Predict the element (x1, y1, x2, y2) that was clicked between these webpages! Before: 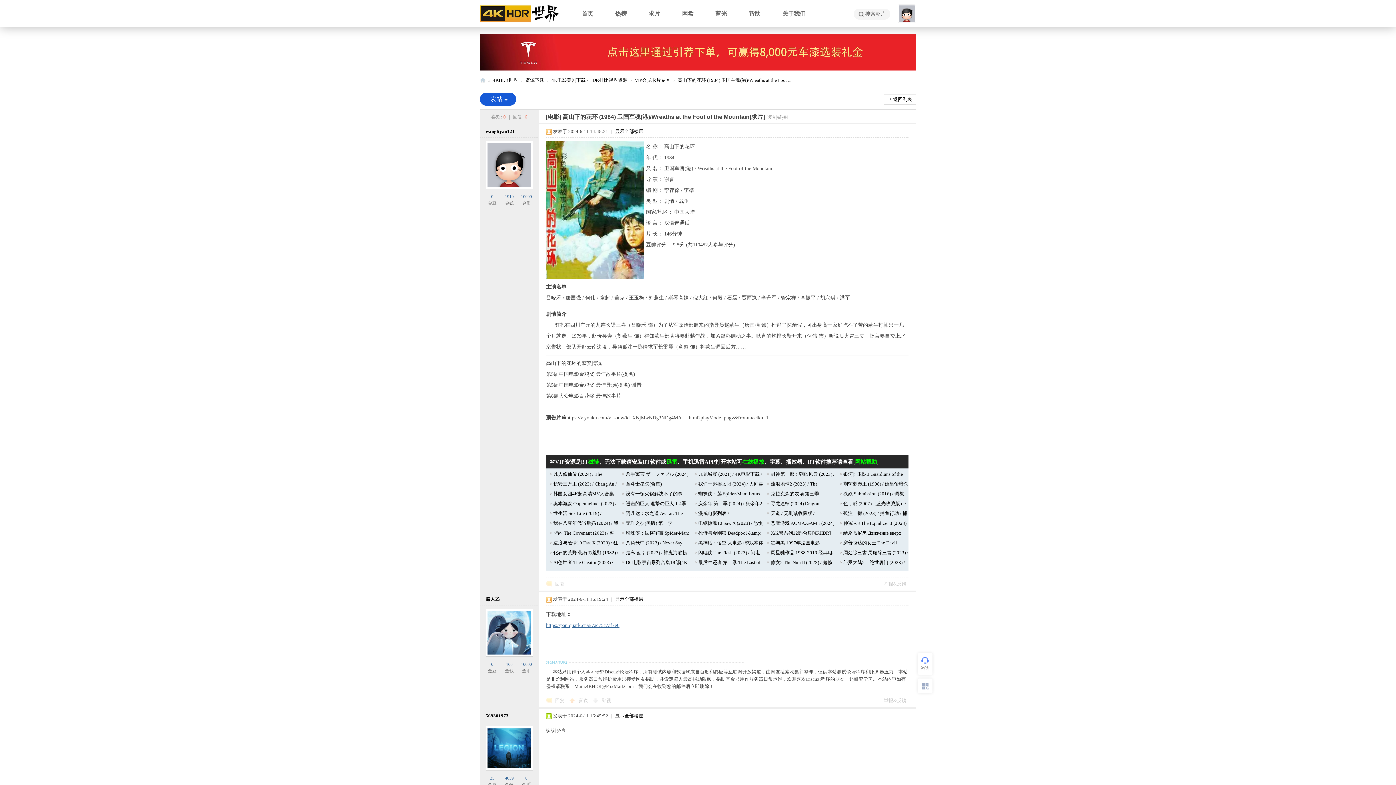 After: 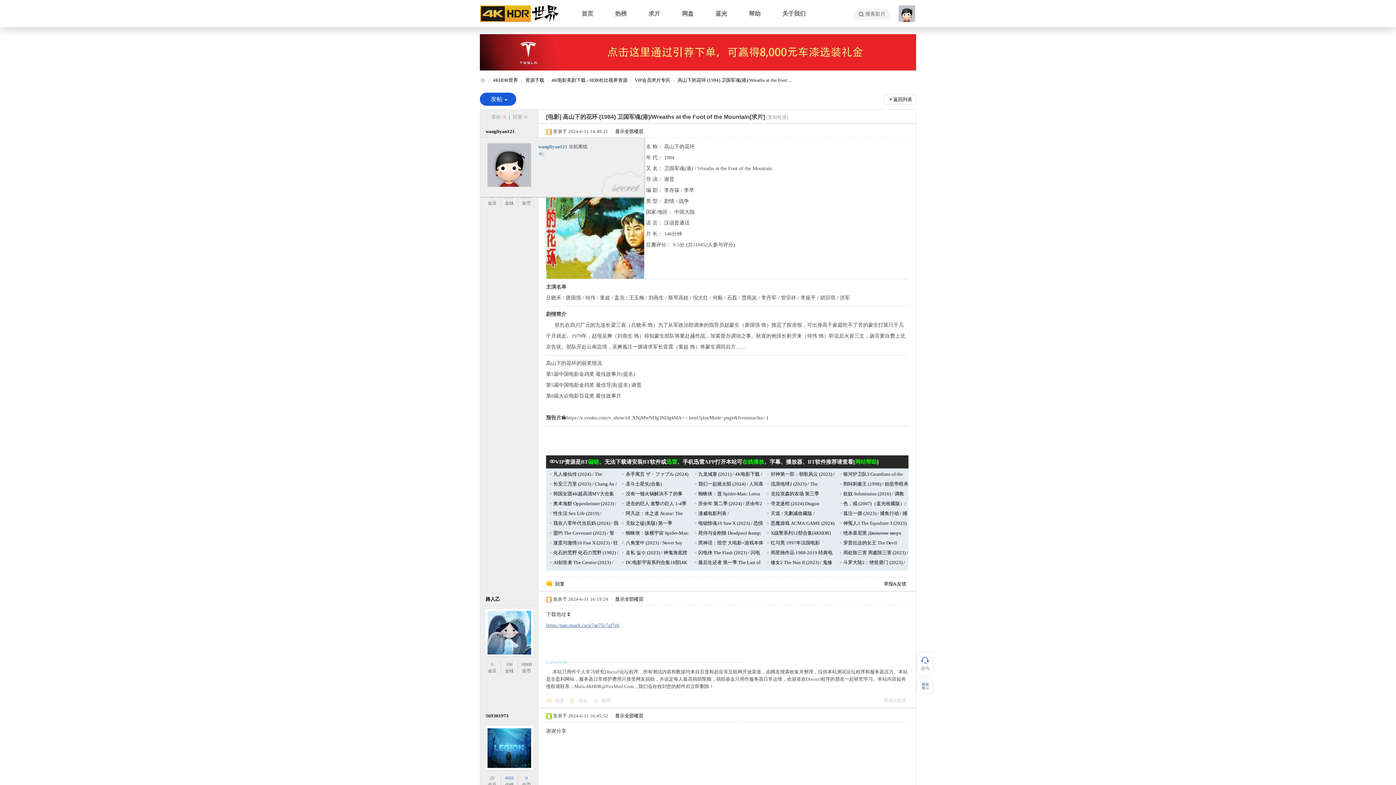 Action: bbox: (485, 183, 533, 189)